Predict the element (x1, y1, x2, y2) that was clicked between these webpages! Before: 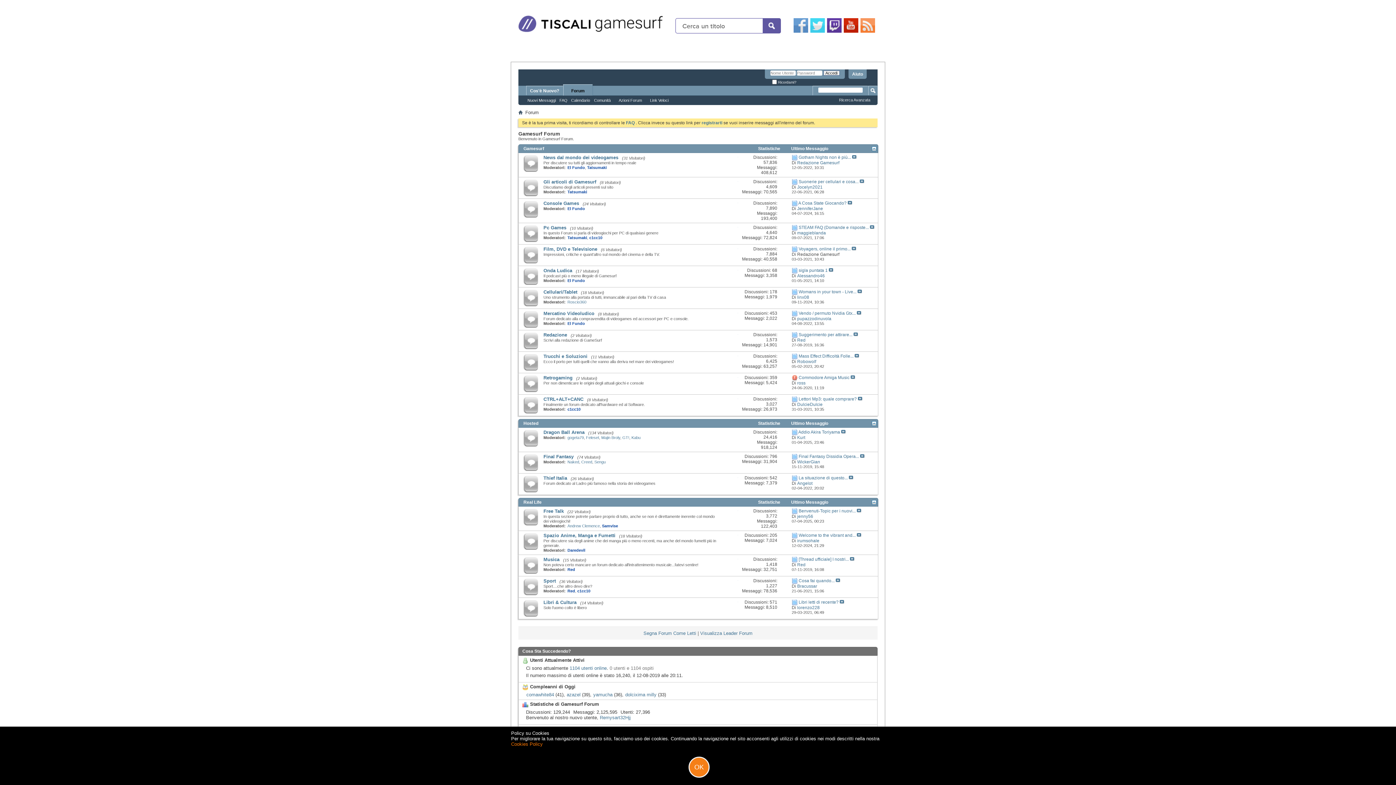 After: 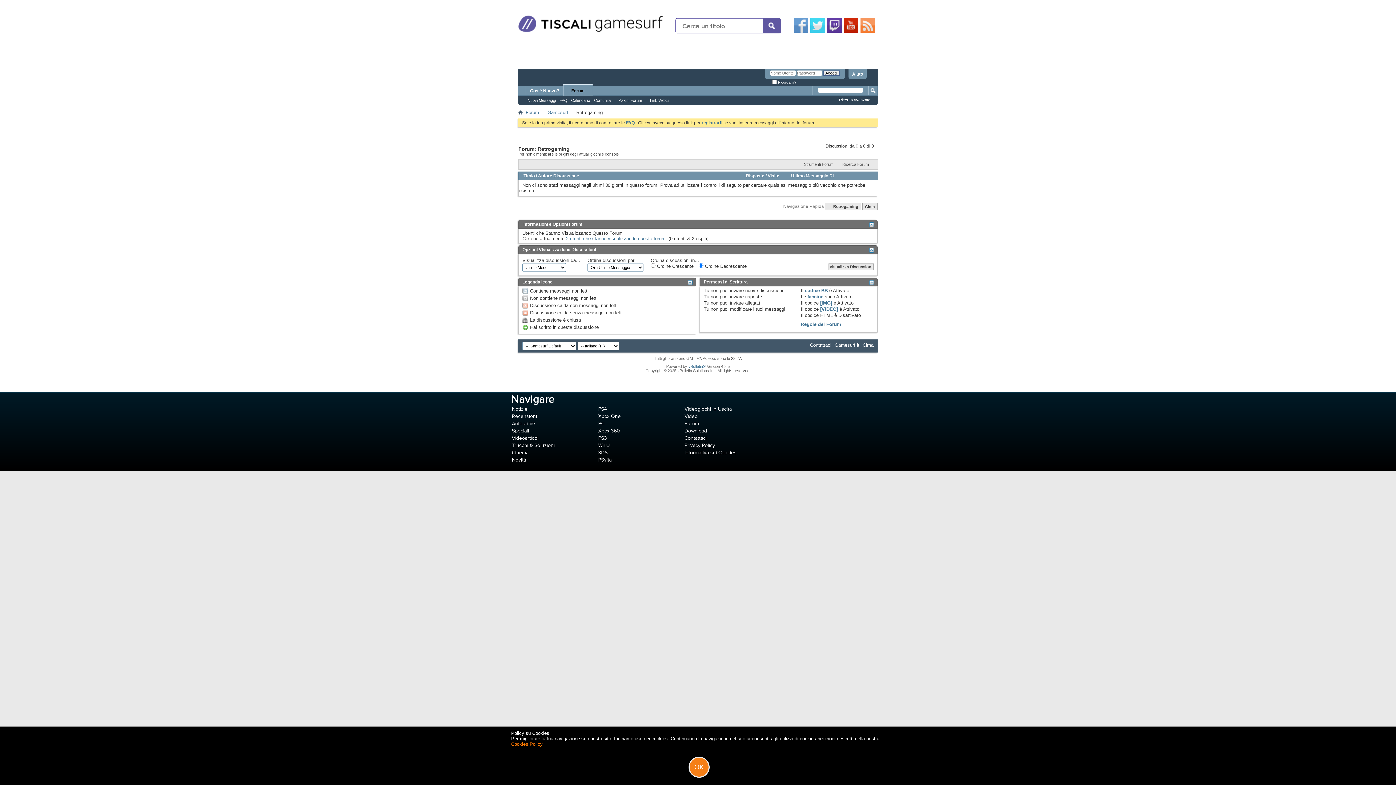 Action: label: Retrogaming bbox: (543, 375, 572, 380)